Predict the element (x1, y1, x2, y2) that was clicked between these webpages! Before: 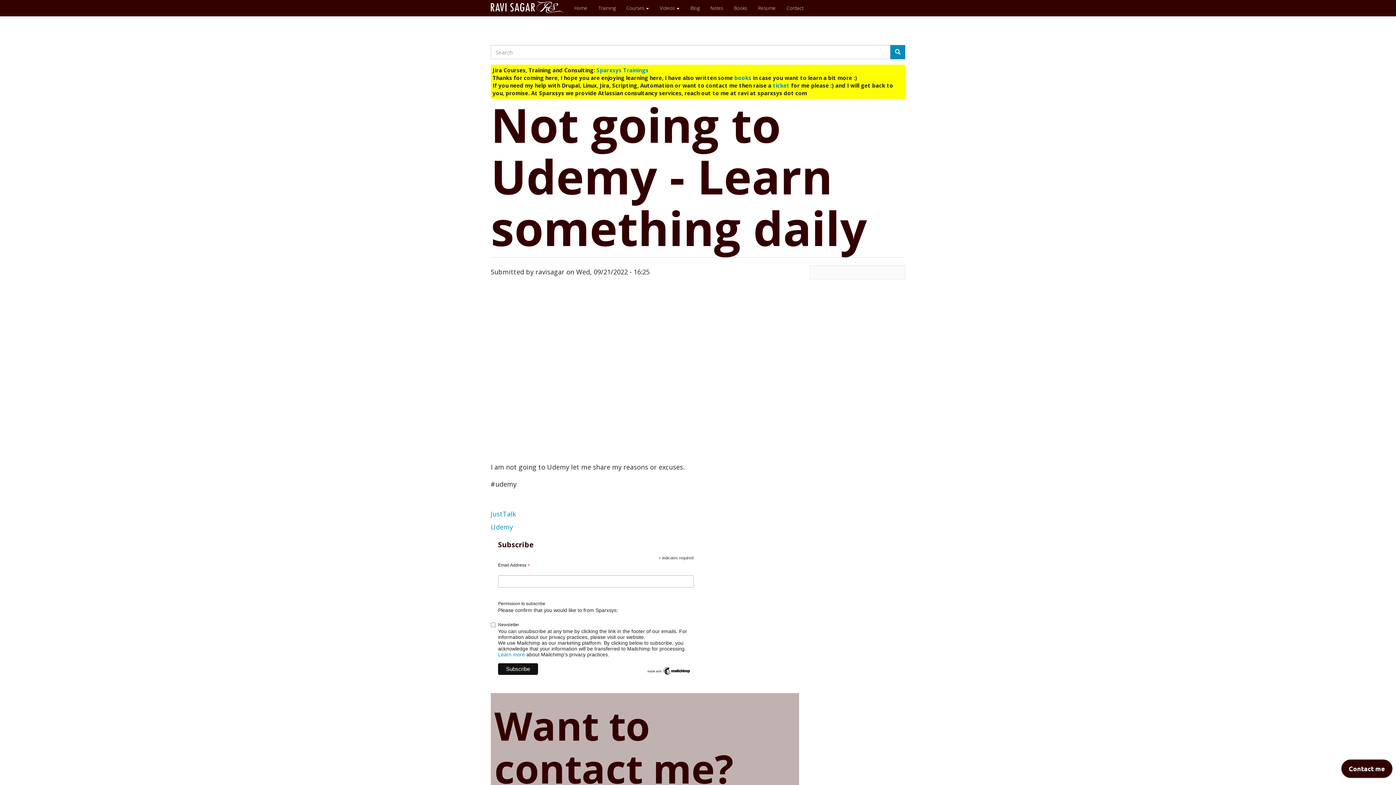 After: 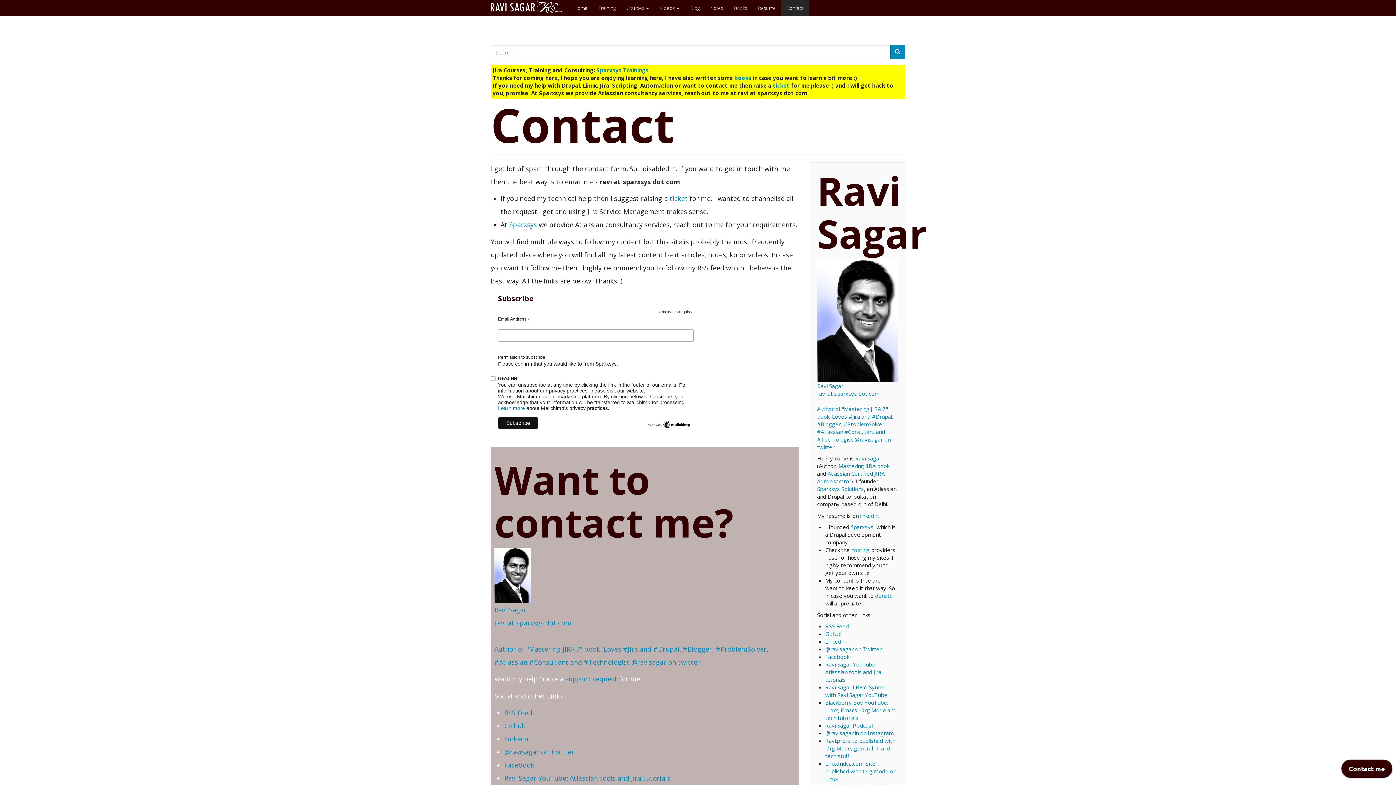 Action: label: Contact bbox: (781, 0, 809, 16)